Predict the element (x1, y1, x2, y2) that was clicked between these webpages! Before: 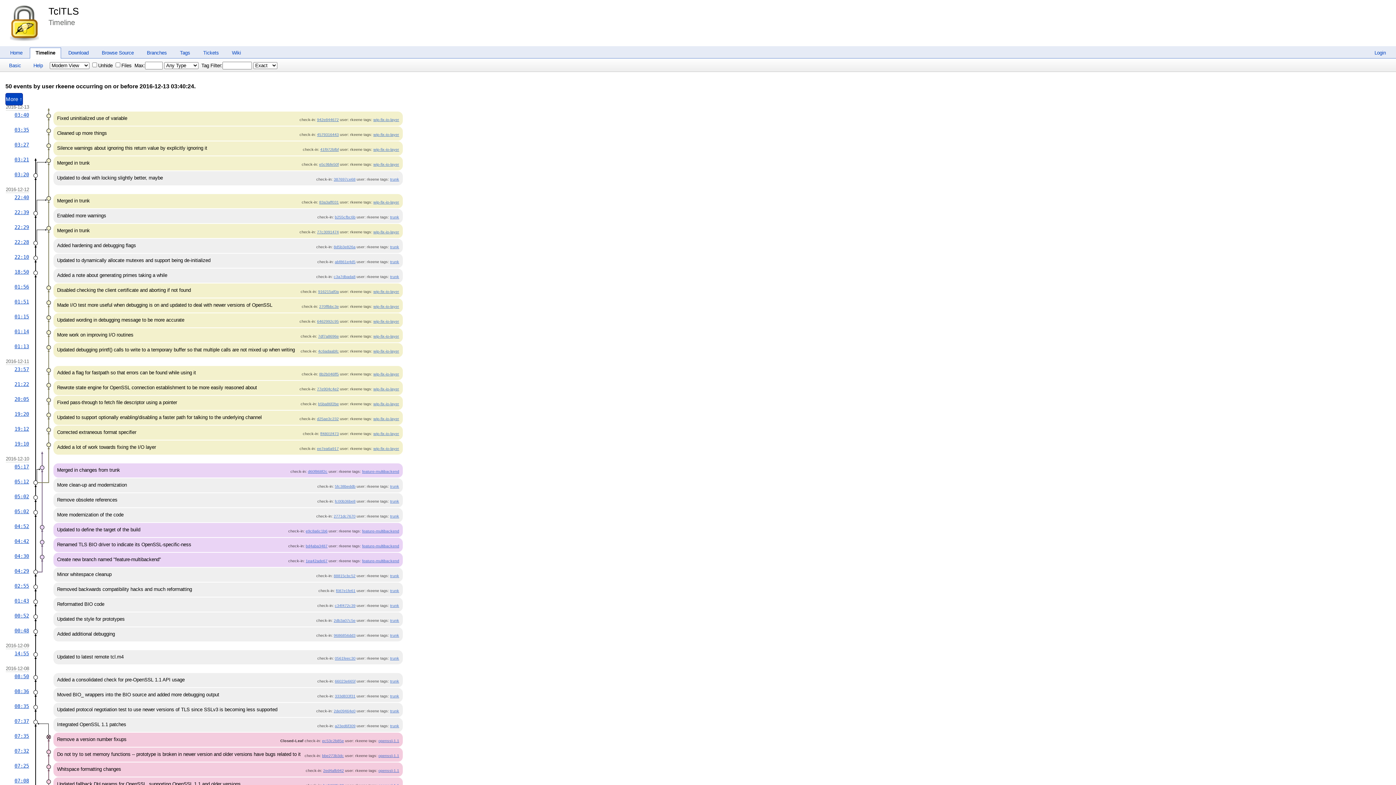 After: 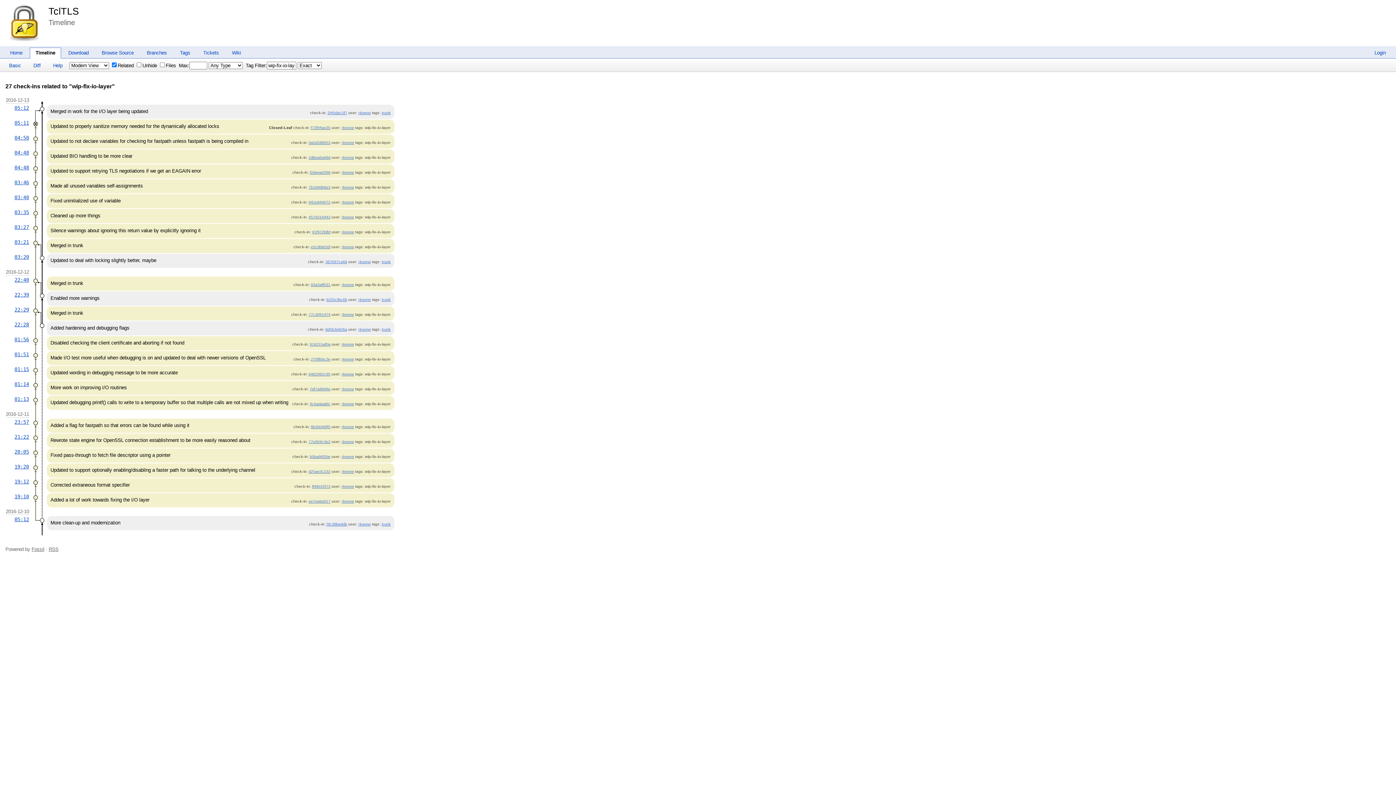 Action: bbox: (373, 117, 399, 121) label: wip-fix-io-layer